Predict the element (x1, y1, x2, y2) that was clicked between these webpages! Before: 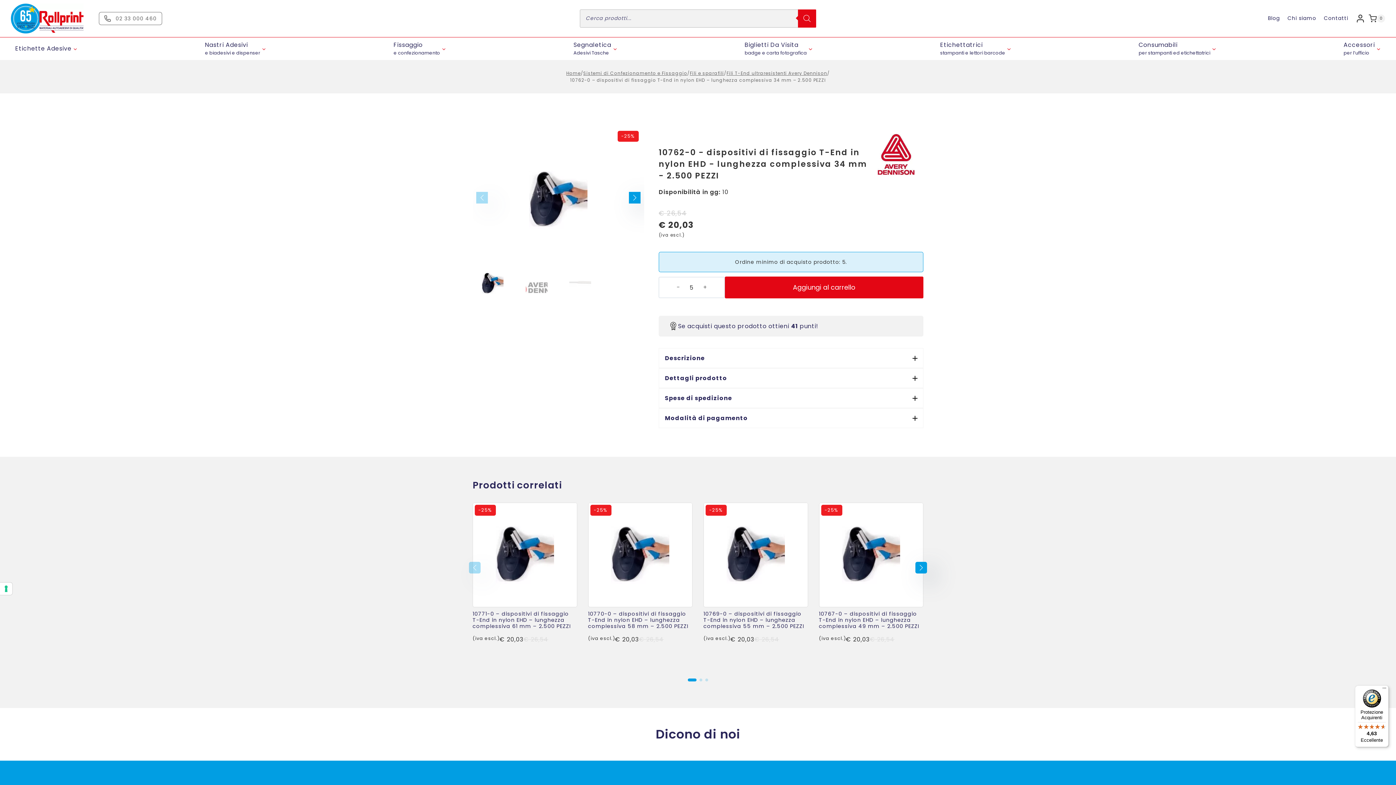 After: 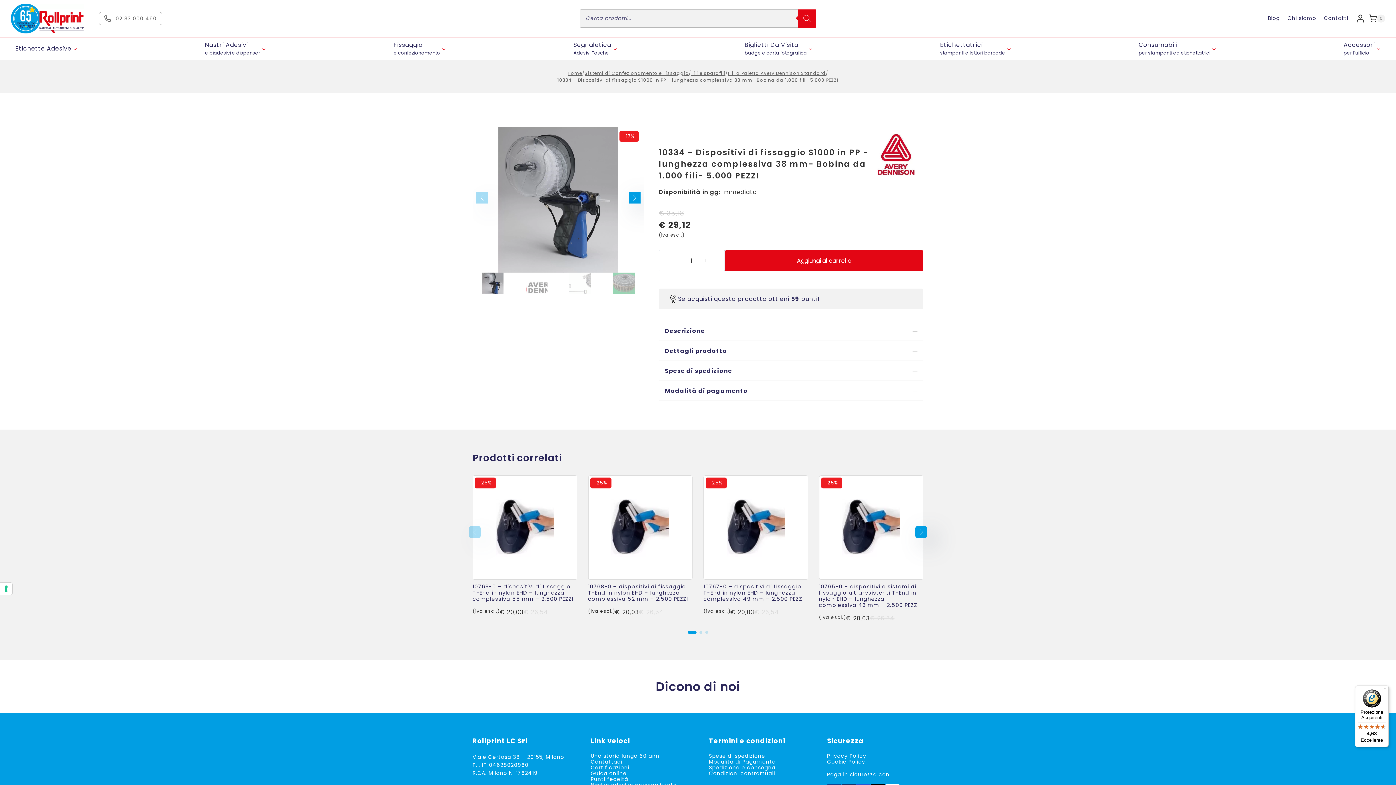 Action: bbox: (819, 503, 923, 627)